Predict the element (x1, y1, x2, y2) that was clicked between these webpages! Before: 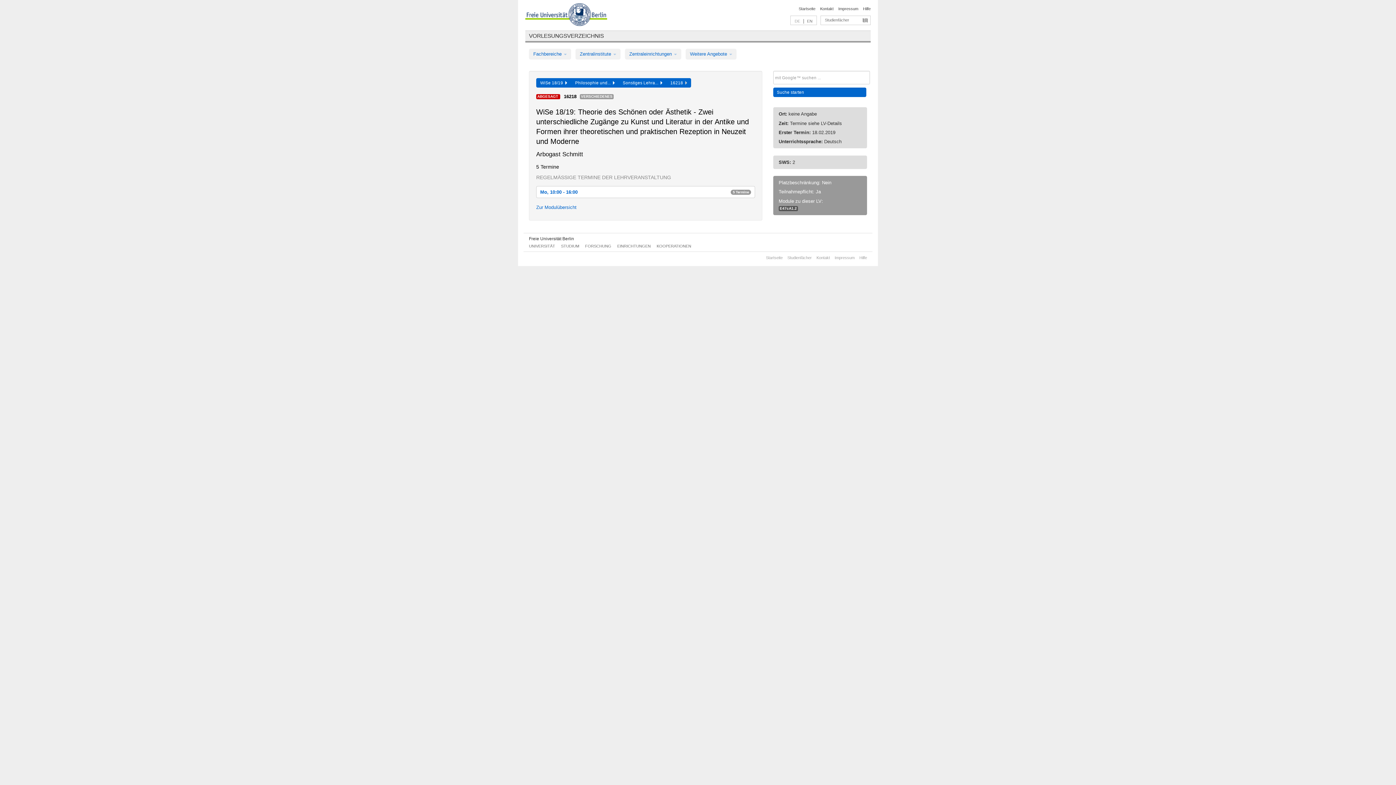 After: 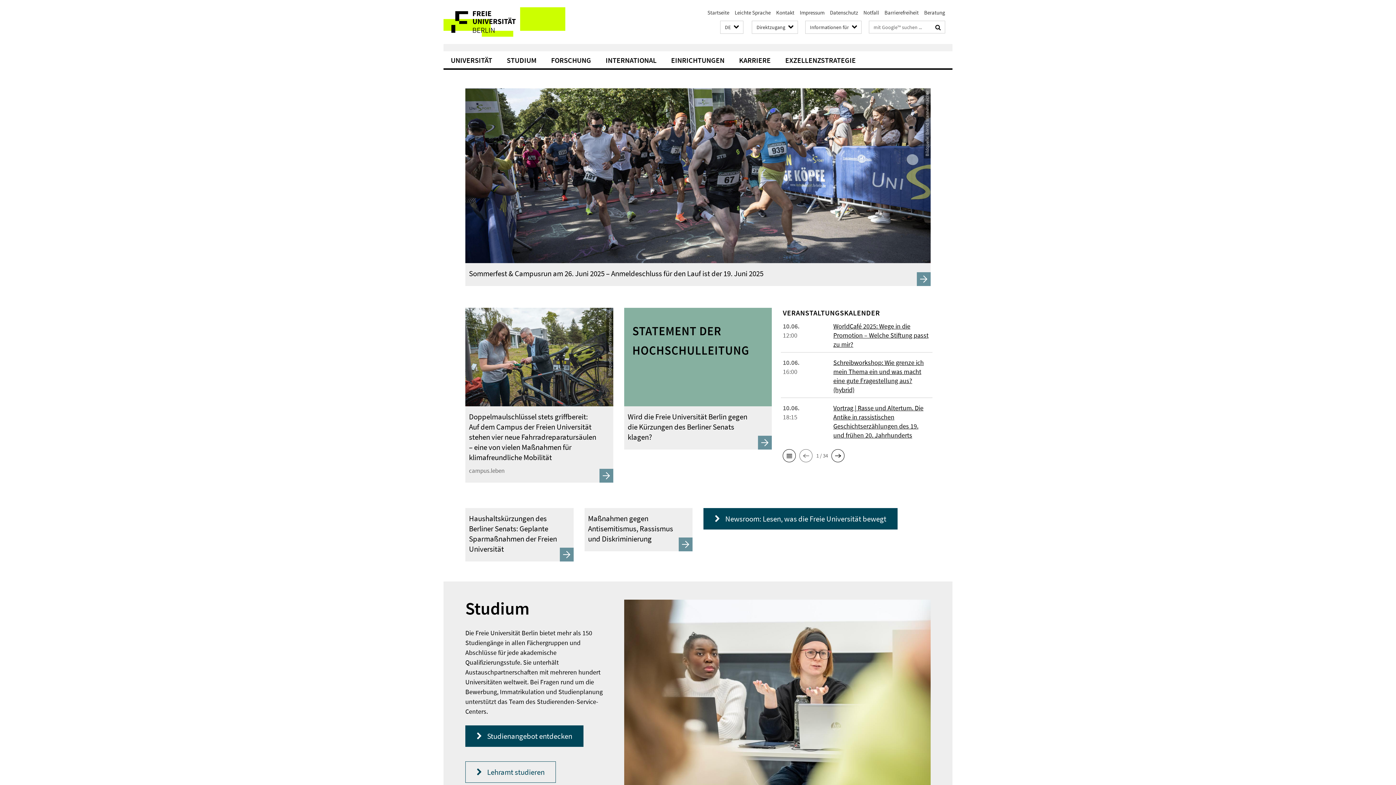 Action: bbox: (766, 255, 782, 260) label: Startseite